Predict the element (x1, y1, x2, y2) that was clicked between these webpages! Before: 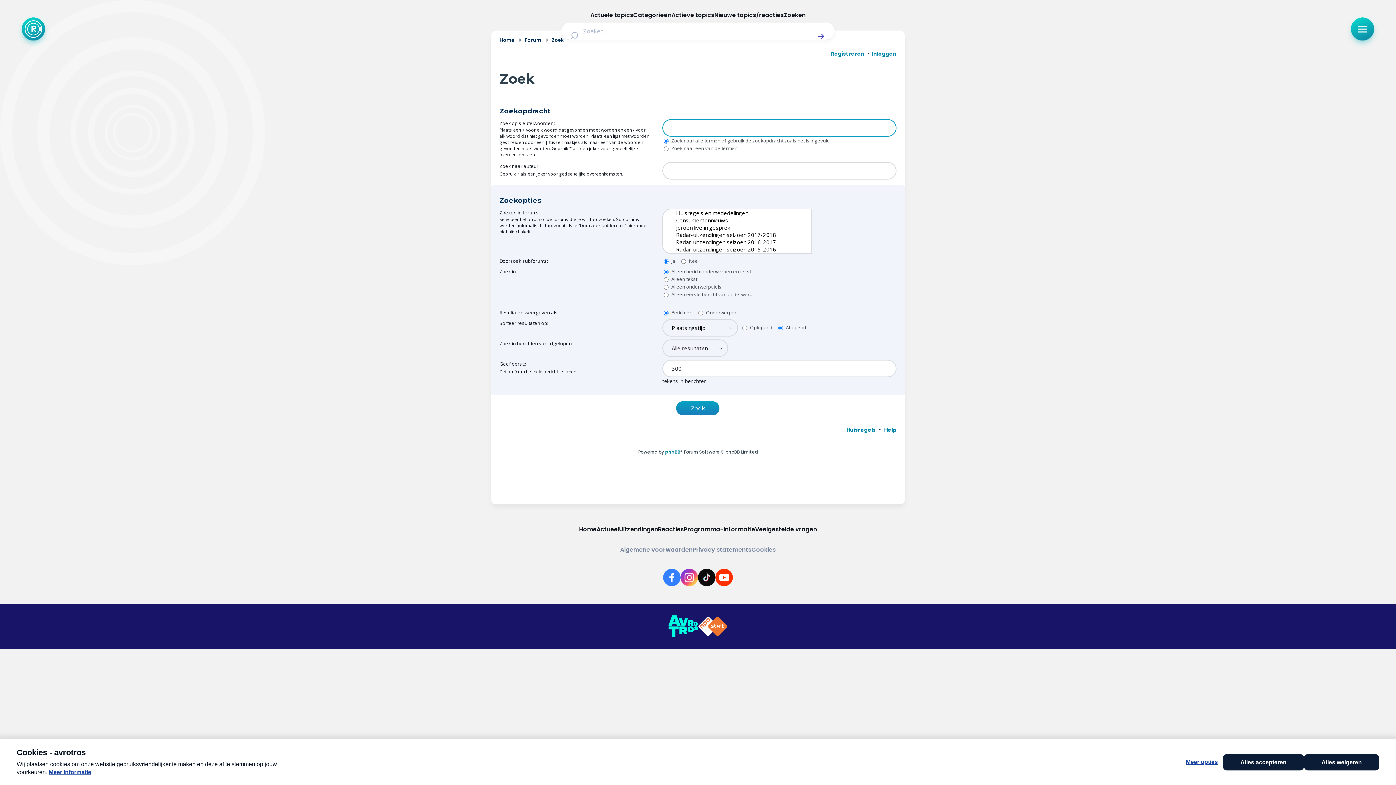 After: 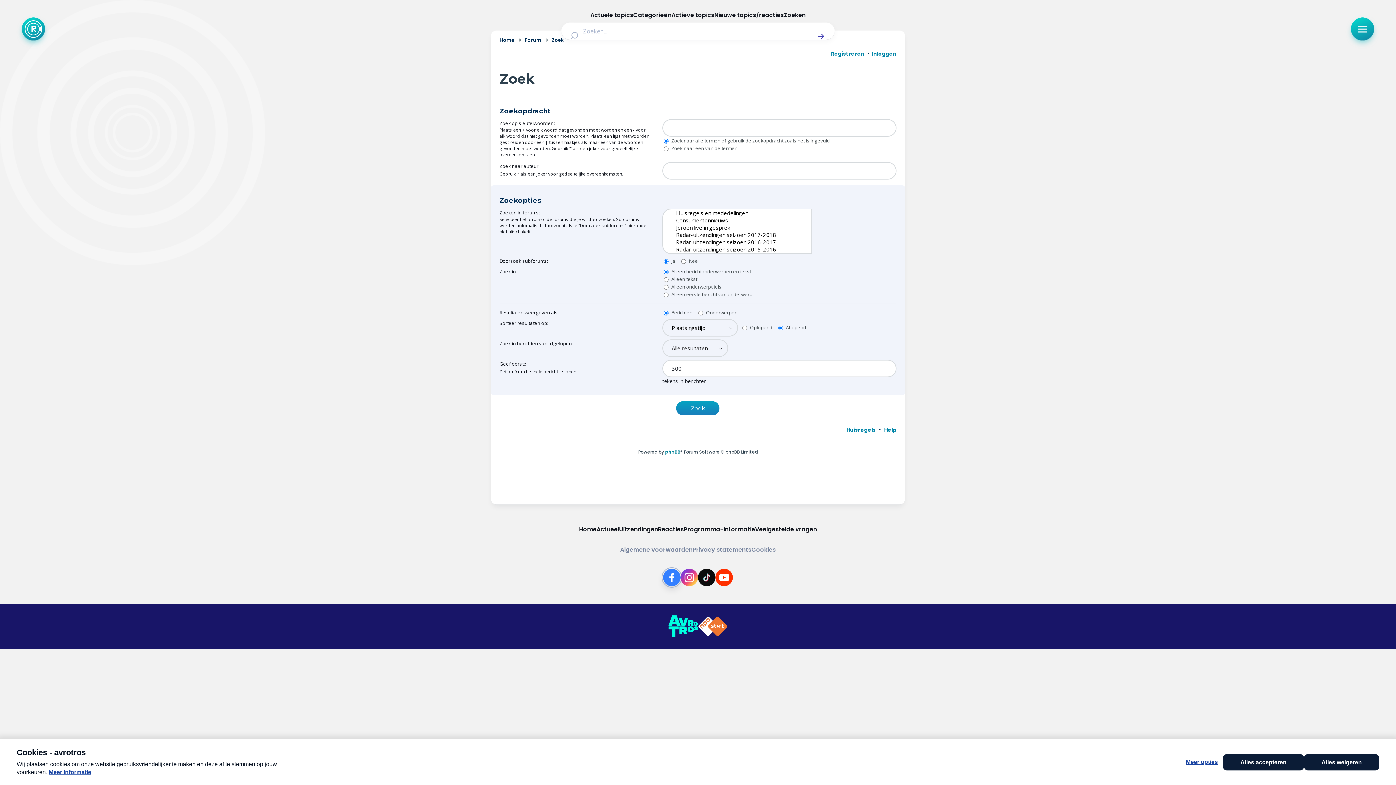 Action: label: Link naar Facebook bbox: (663, 569, 680, 586)